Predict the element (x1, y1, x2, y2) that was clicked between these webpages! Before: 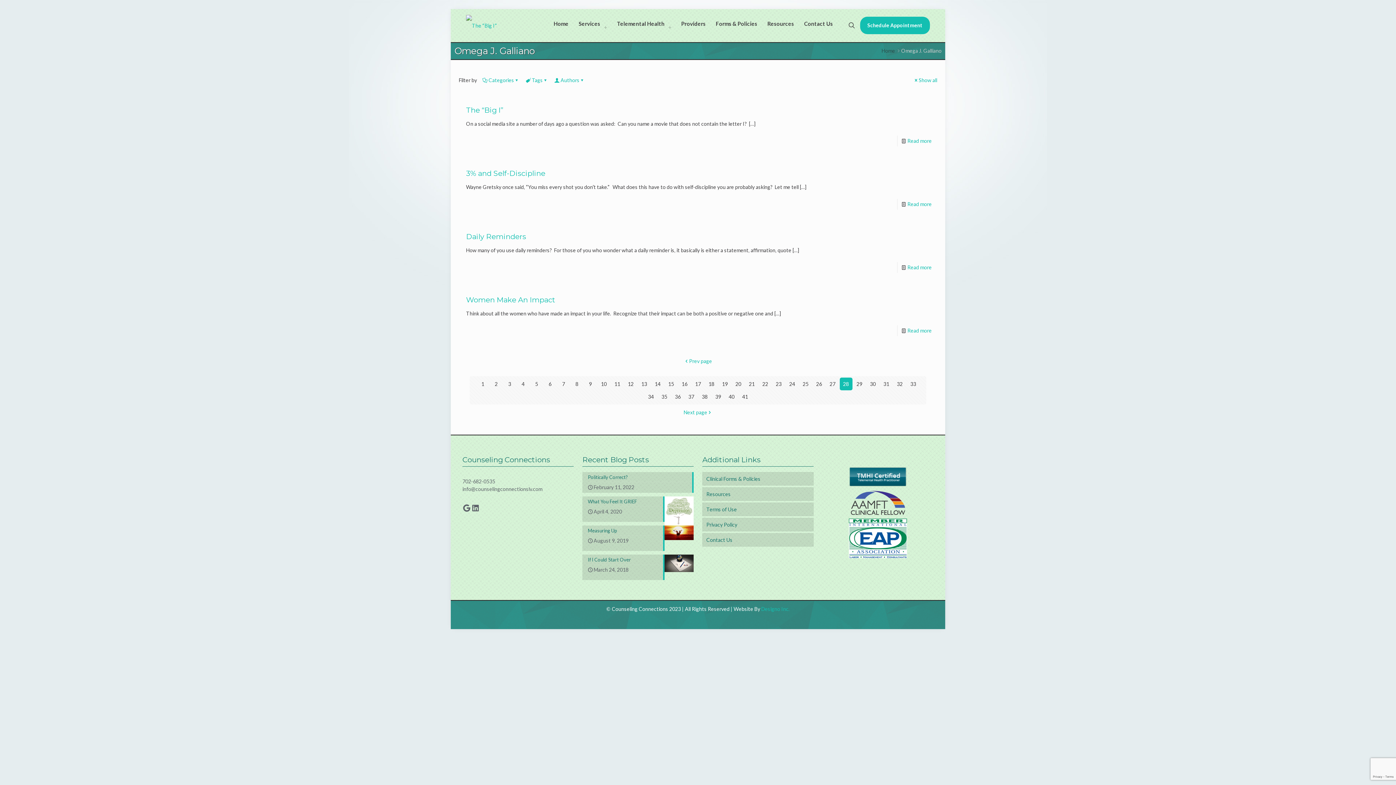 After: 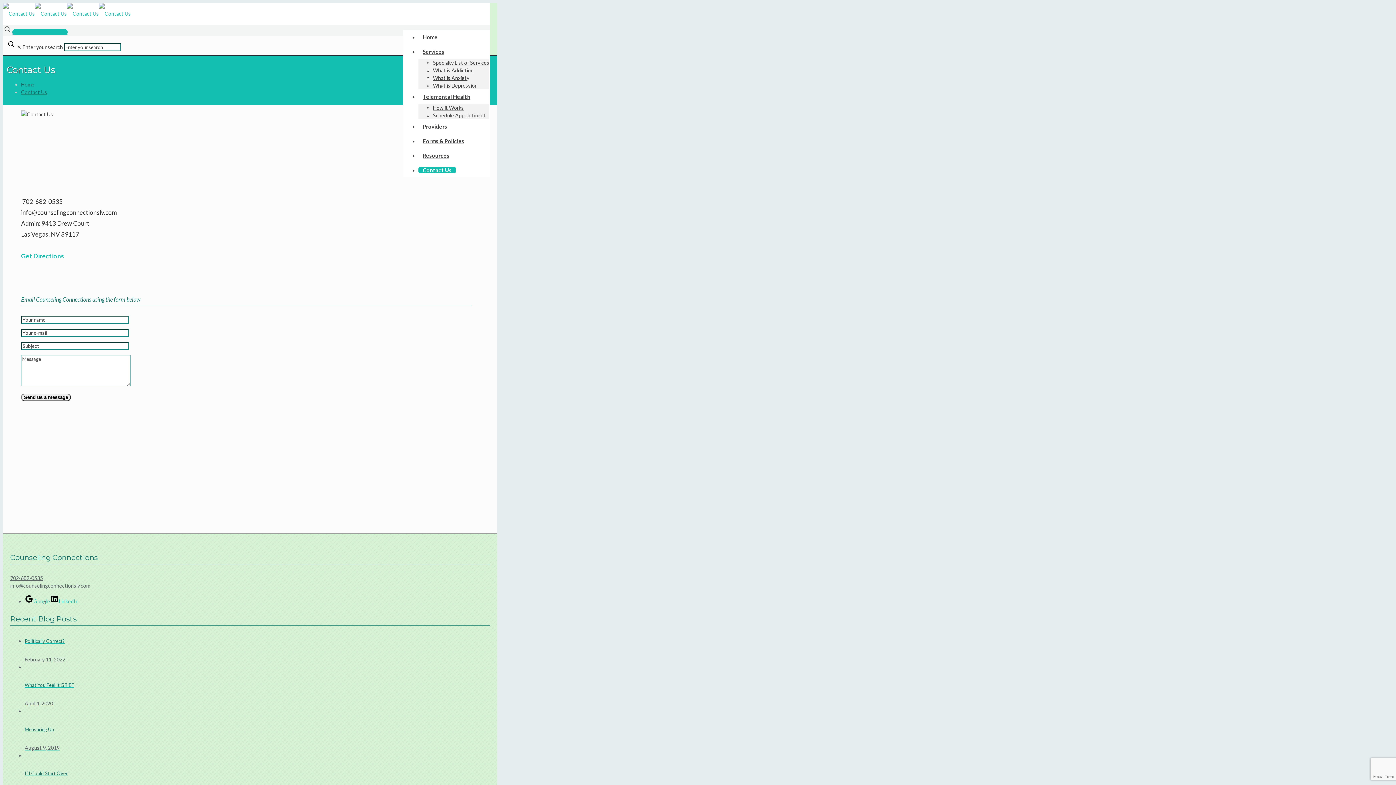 Action: bbox: (800, 16, 837, 30) label: Contact Us